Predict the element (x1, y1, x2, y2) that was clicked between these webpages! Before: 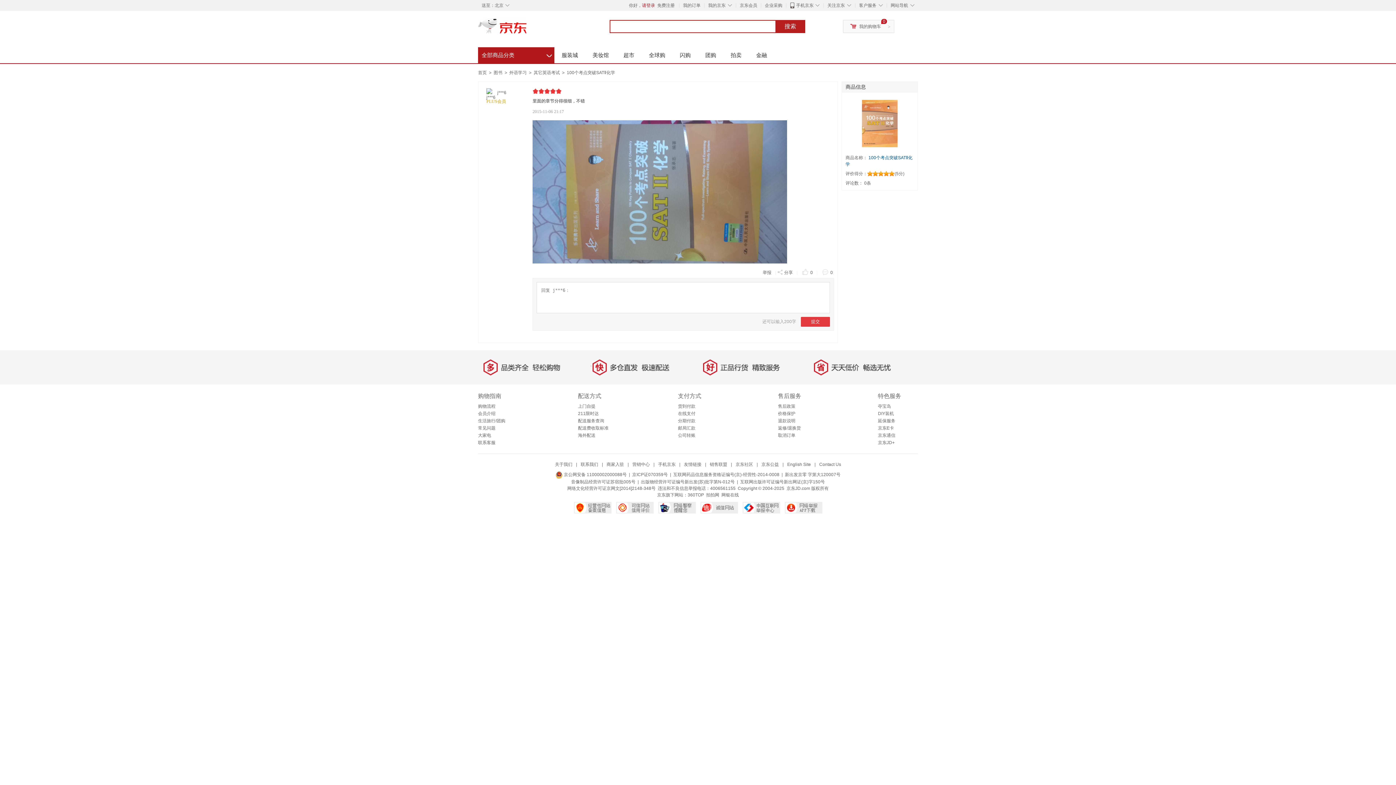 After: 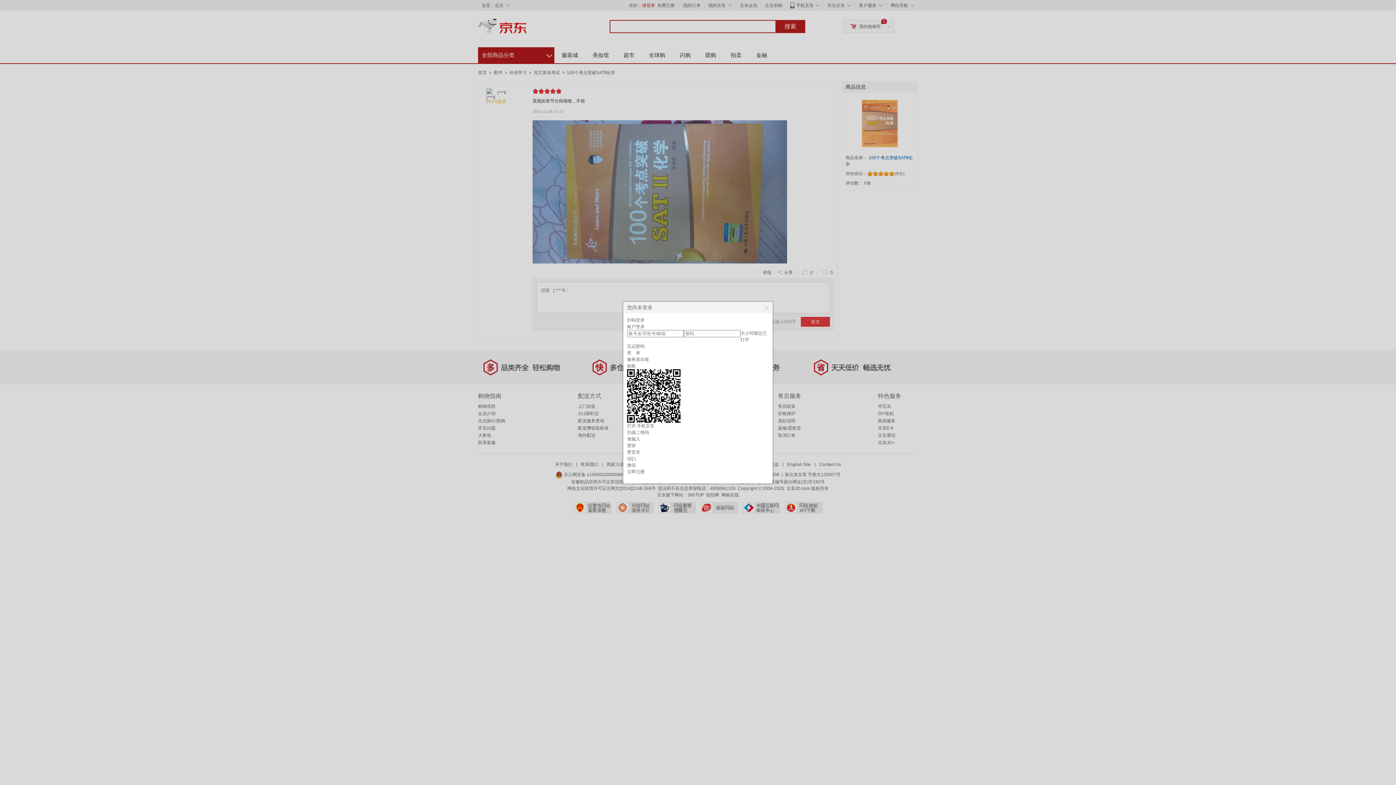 Action: bbox: (777, 267, 793, 278) label: 分享